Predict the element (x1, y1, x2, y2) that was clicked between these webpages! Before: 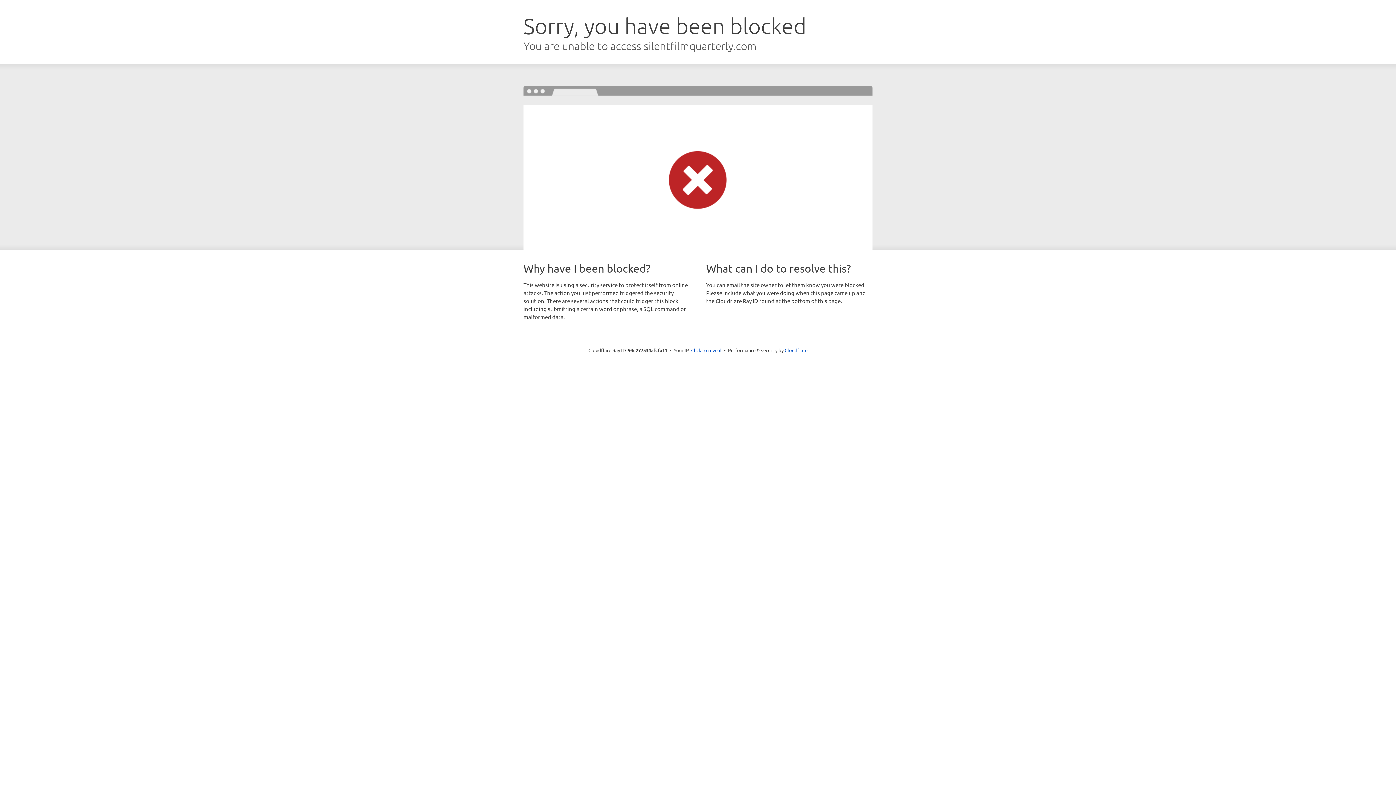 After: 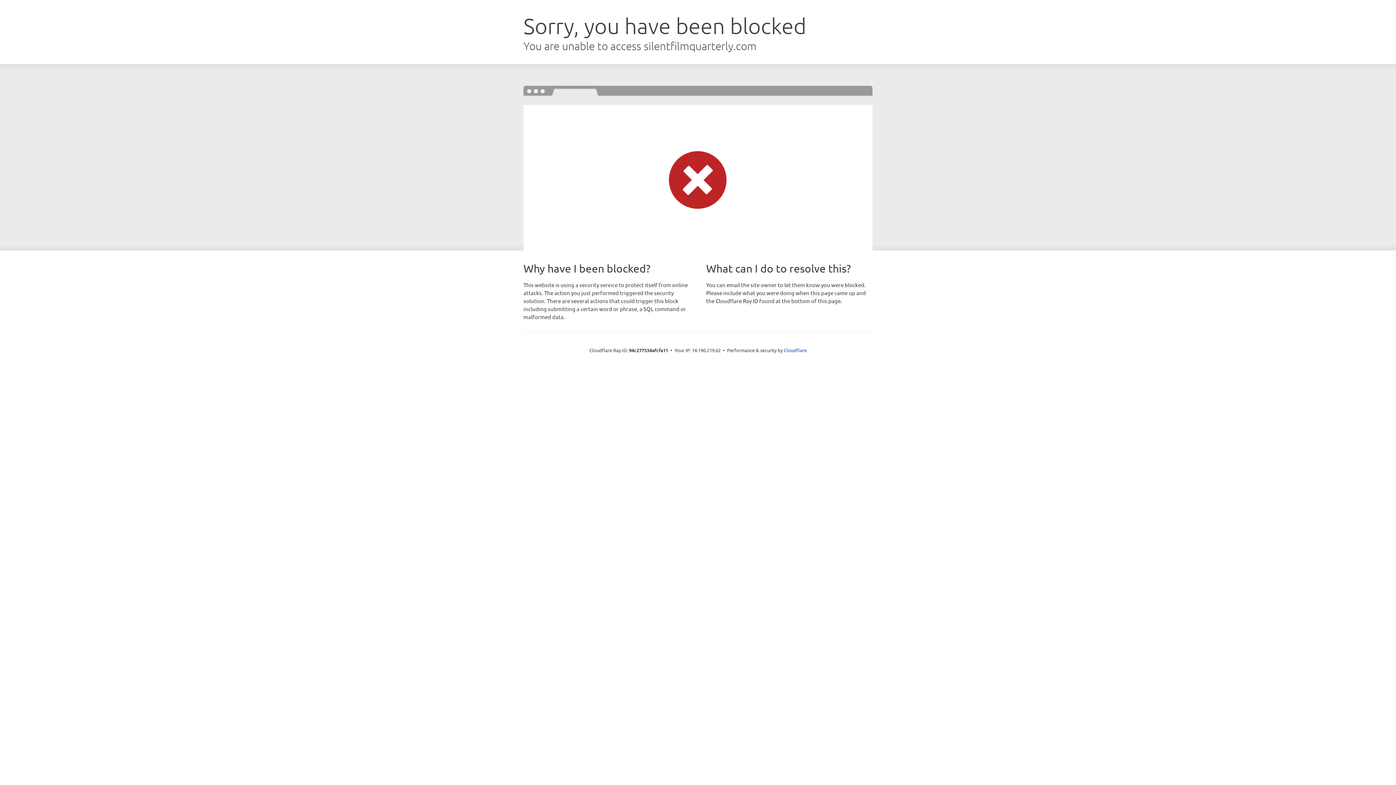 Action: label: Click to reveal bbox: (691, 346, 721, 353)